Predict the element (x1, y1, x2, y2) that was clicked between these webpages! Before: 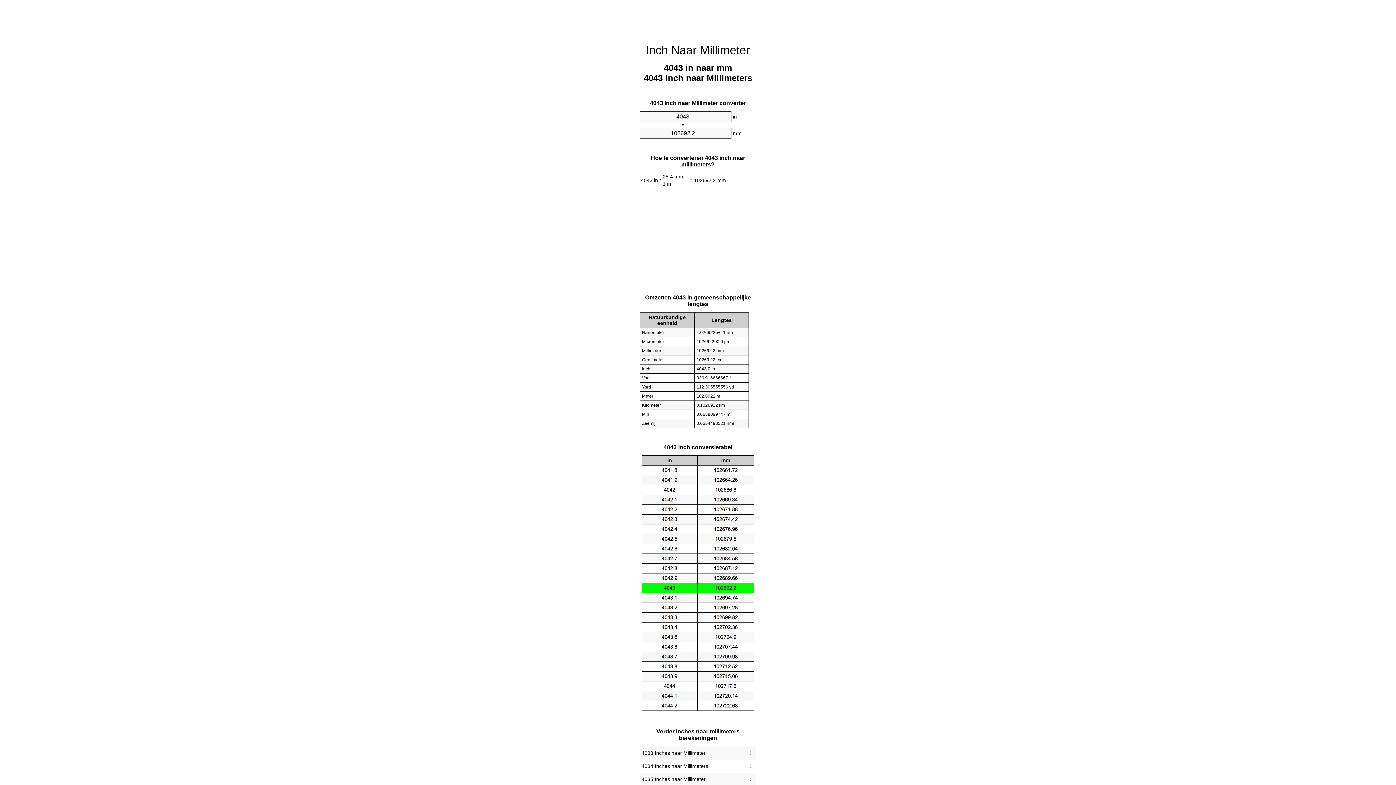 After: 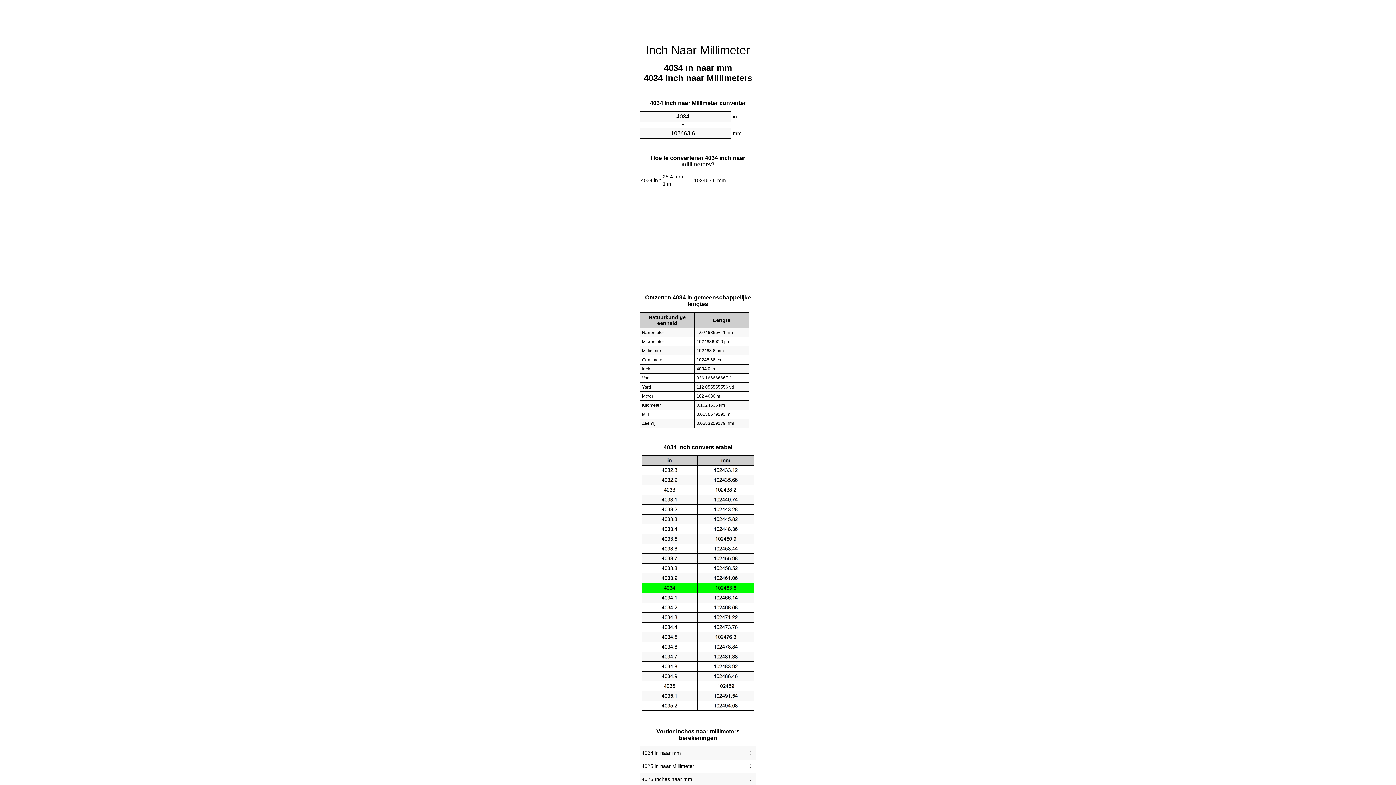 Action: bbox: (641, 761, 754, 771) label: 4034 Inches naar Millimeters